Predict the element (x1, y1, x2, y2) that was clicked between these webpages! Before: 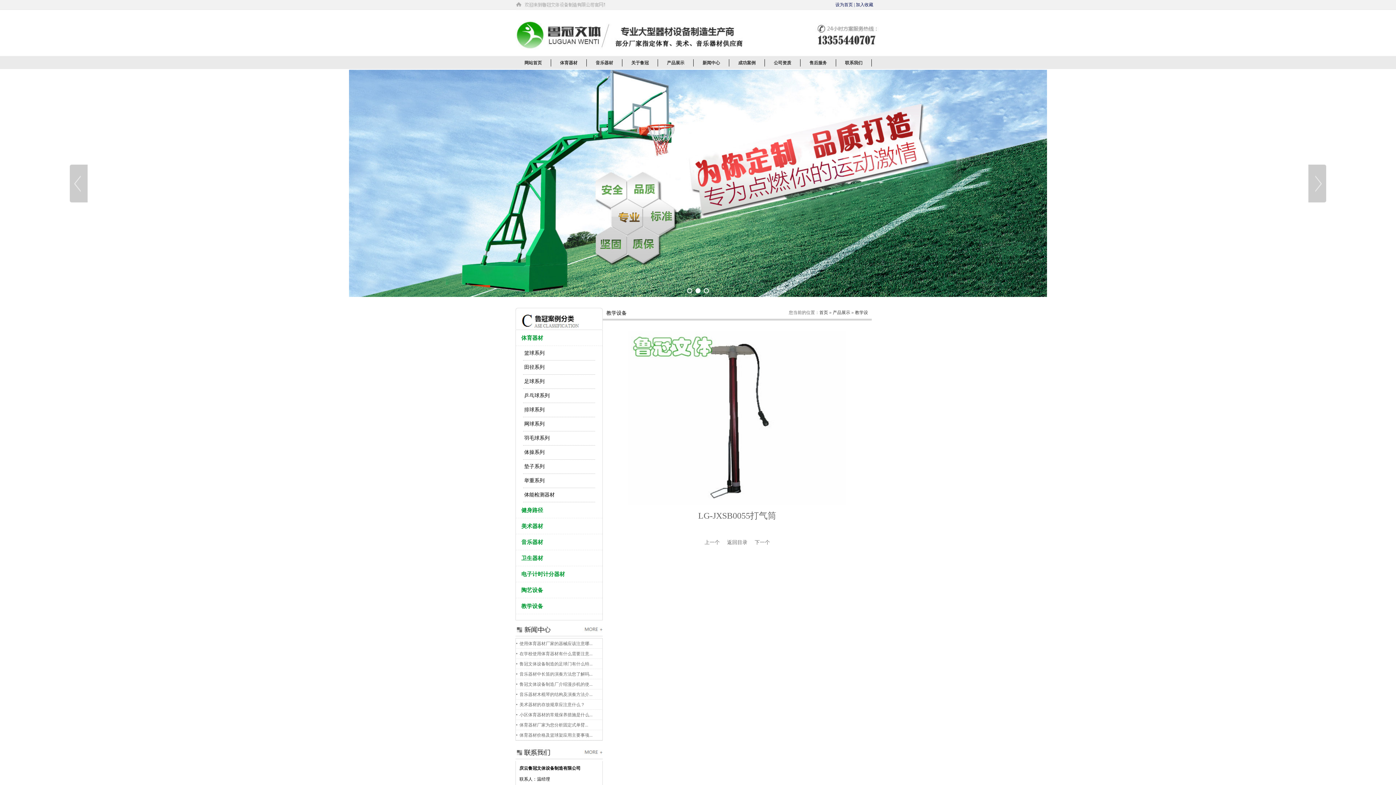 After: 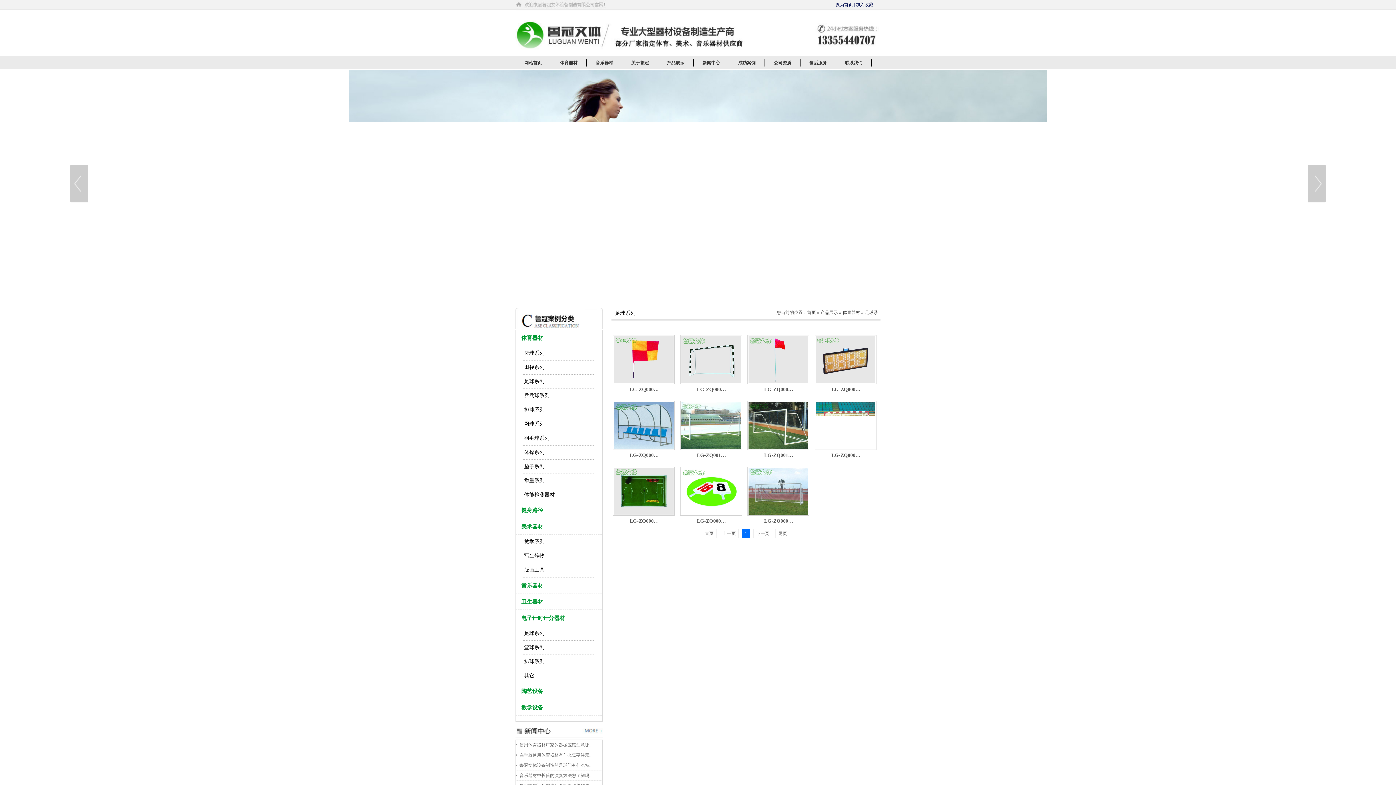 Action: bbox: (524, 378, 544, 384) label: 足球系列